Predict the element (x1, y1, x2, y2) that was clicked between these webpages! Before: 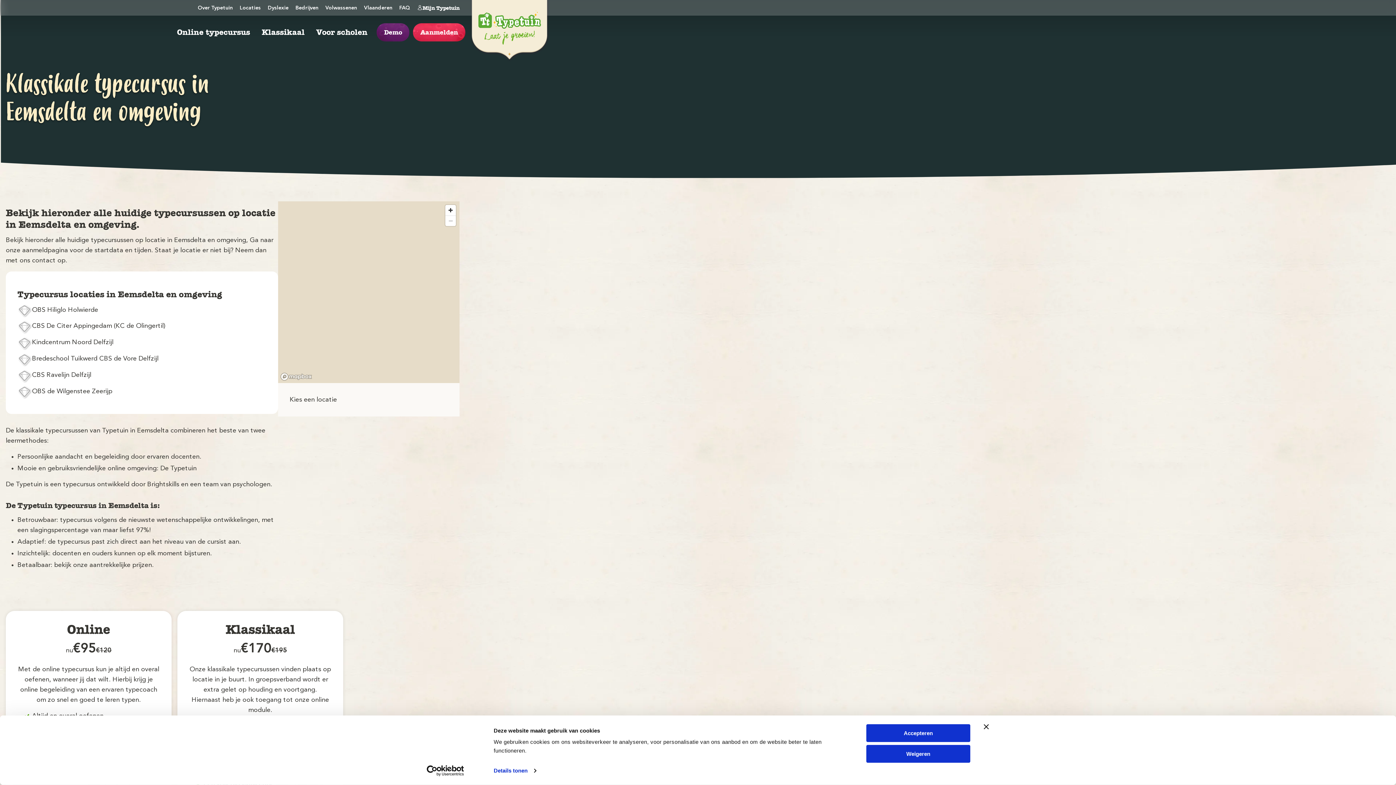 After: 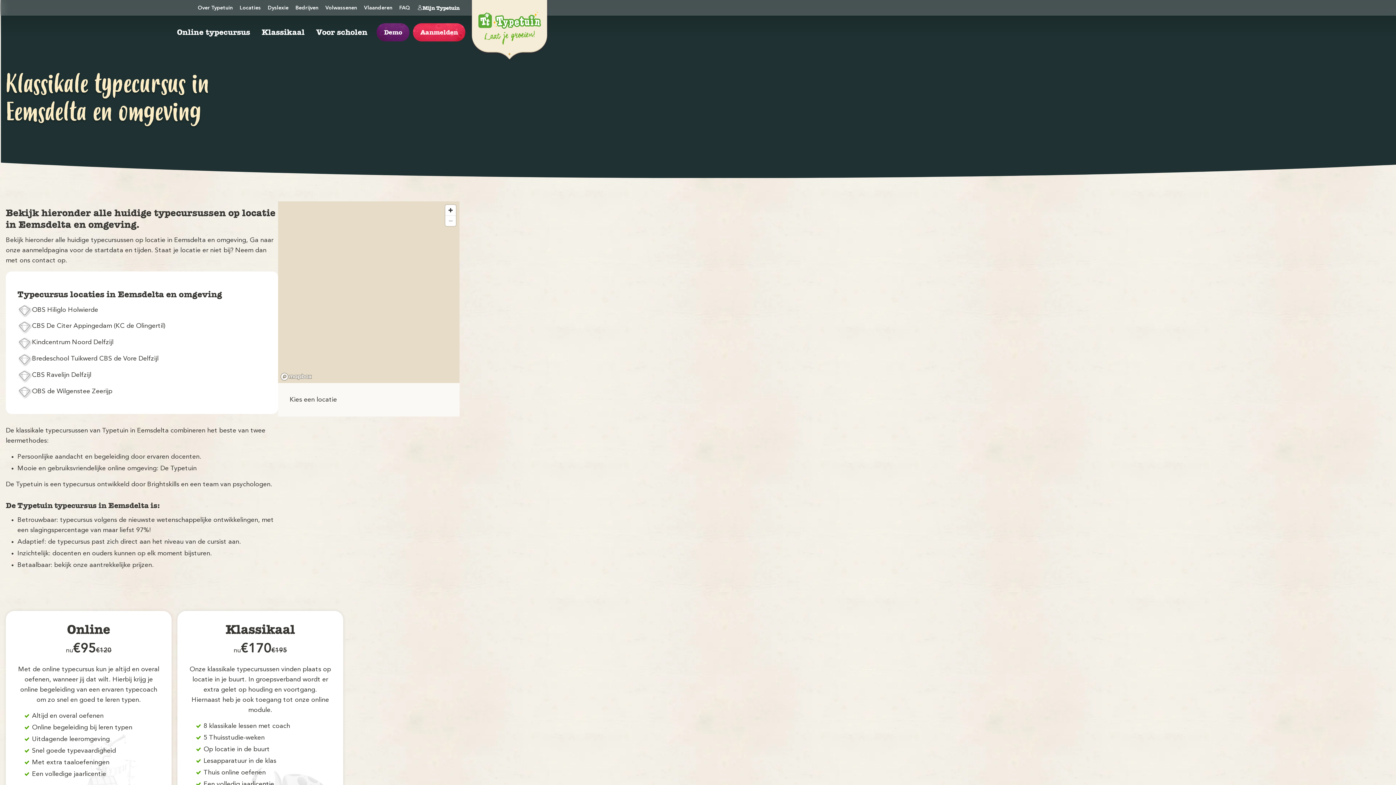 Action: label: Weigeren bbox: (866, 745, 970, 763)